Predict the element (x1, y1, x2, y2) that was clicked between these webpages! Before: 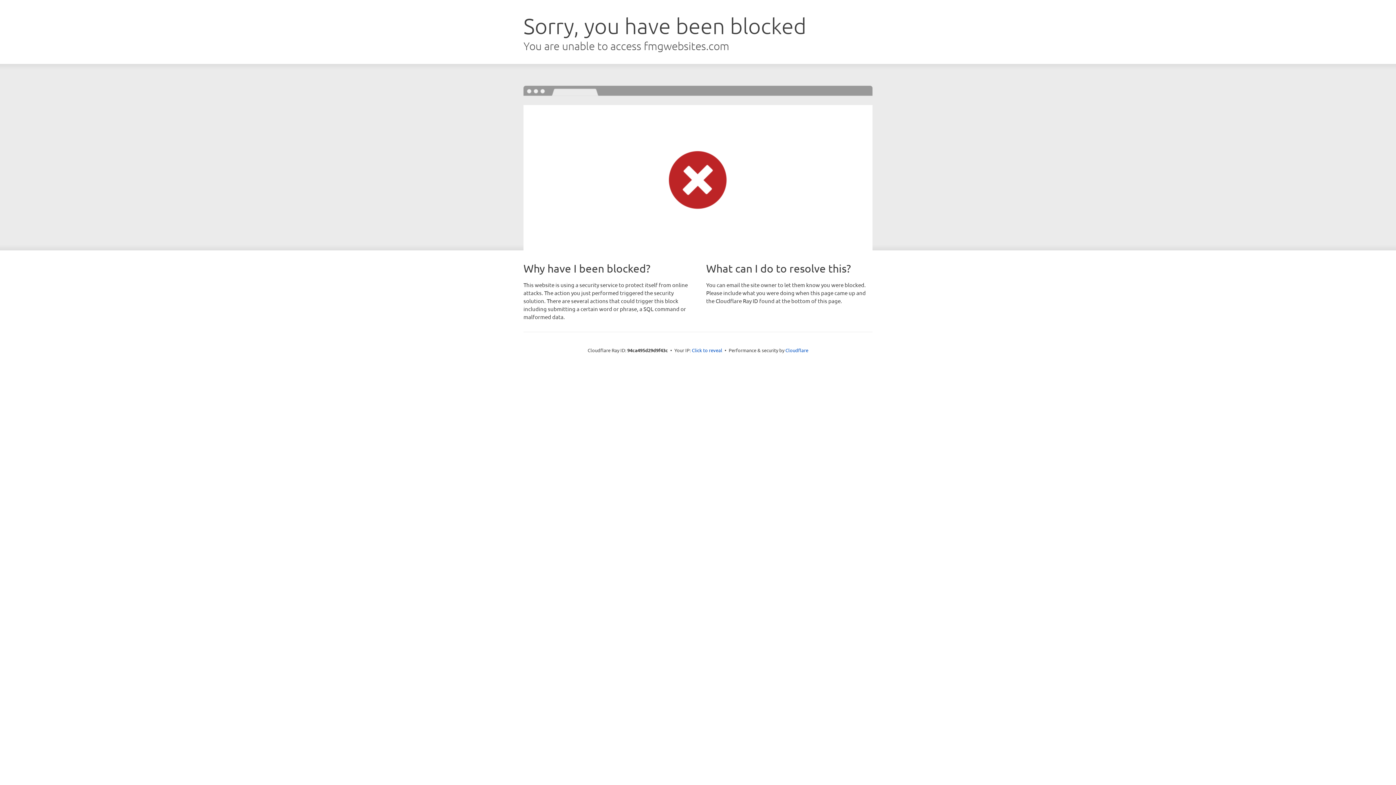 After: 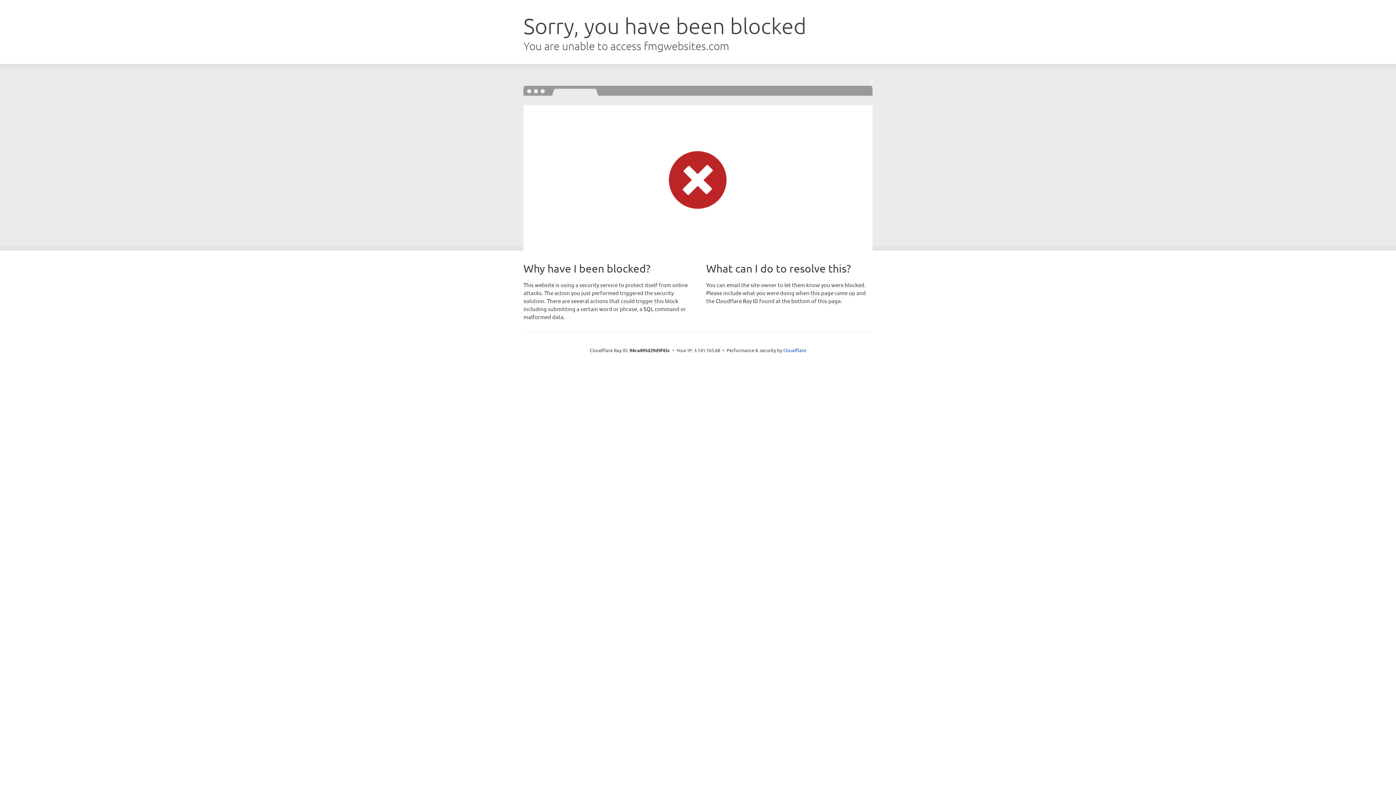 Action: bbox: (692, 346, 722, 353) label: Click to reveal